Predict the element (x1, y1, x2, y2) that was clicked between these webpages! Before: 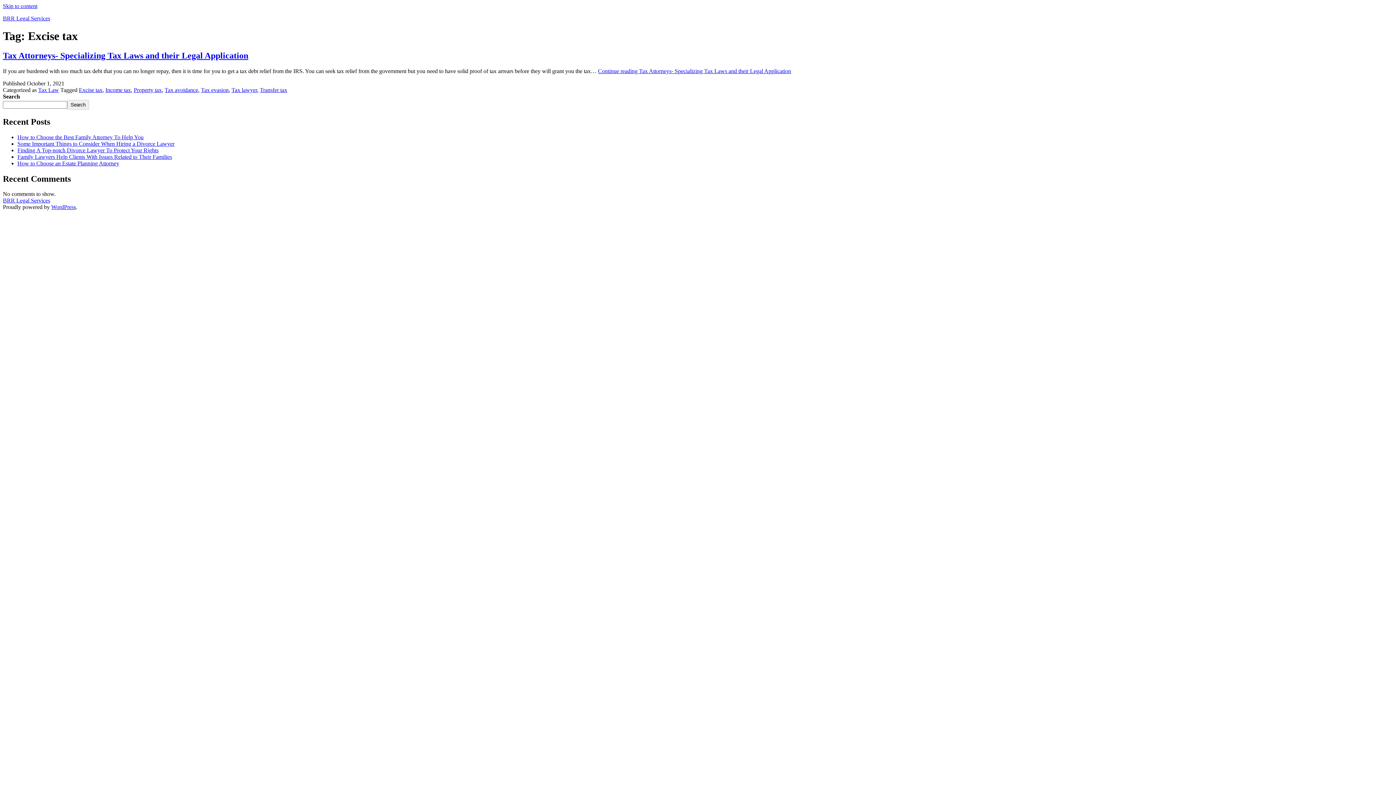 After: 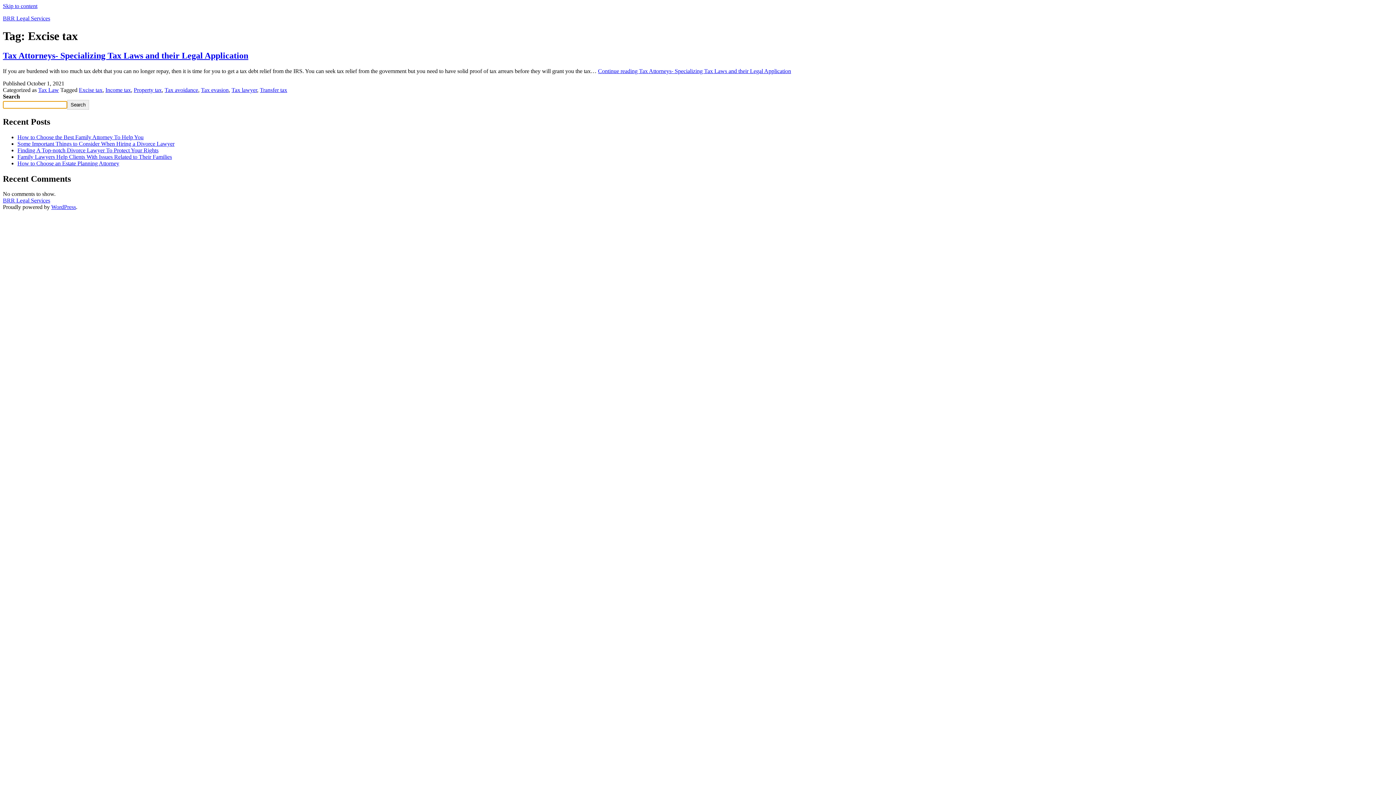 Action: bbox: (67, 99, 88, 109) label: Search